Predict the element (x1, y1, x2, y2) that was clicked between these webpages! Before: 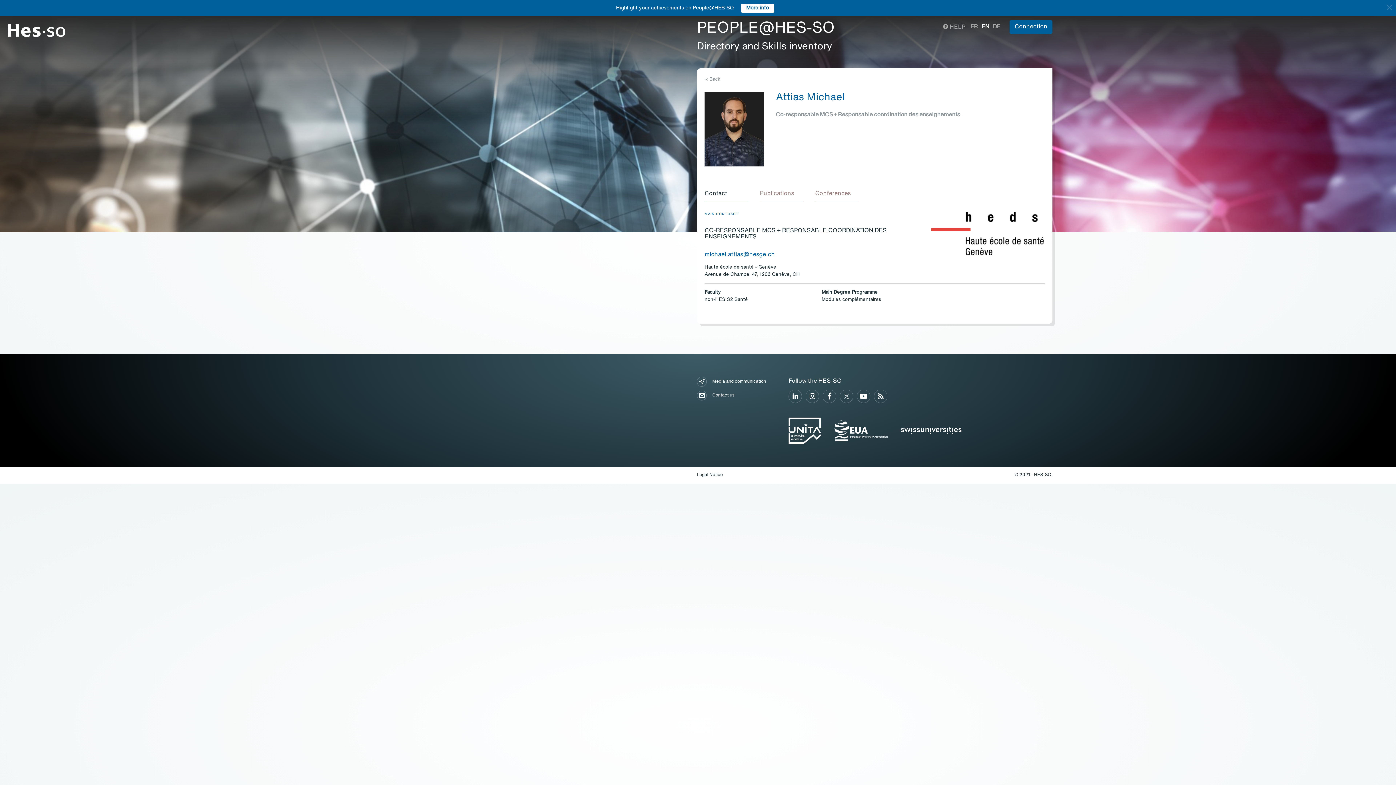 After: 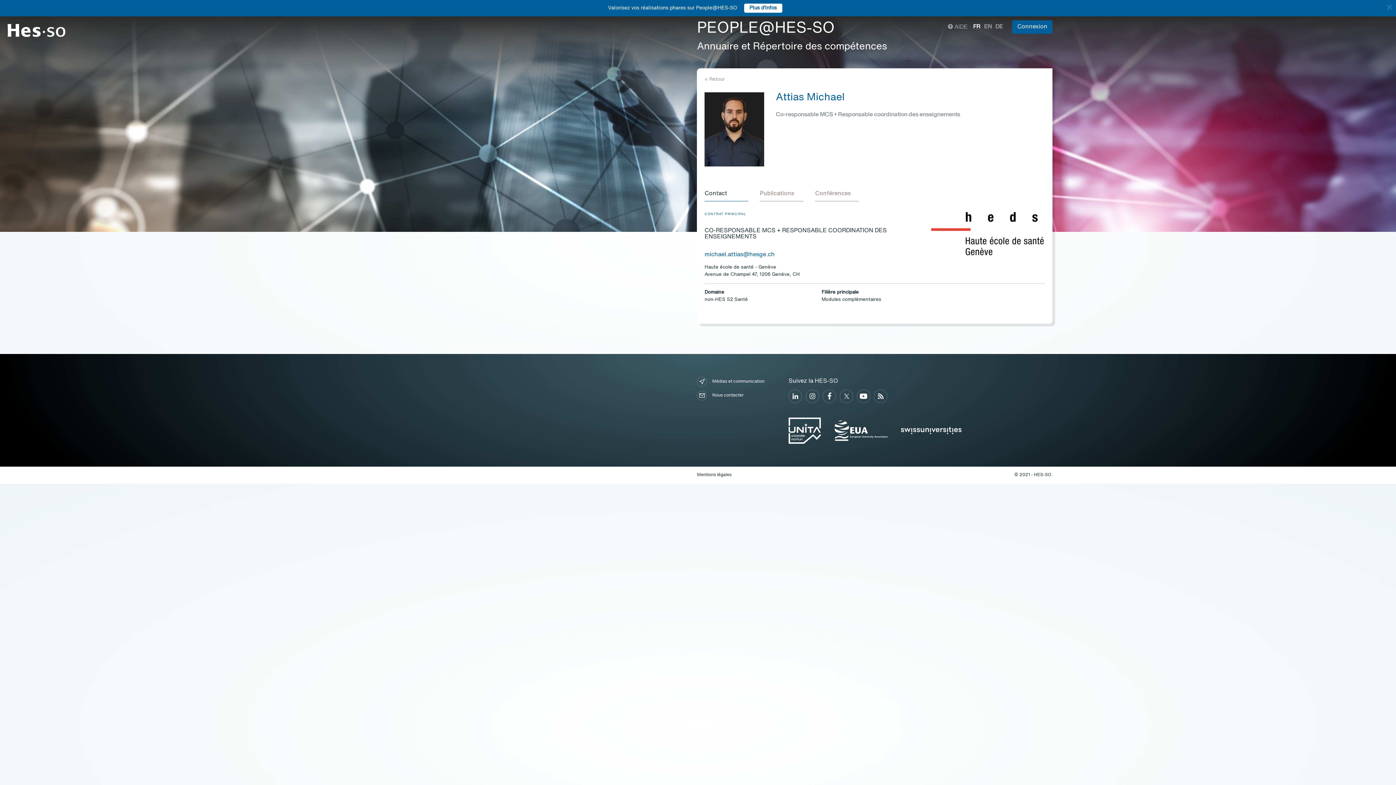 Action: label: FR bbox: (970, 23, 978, 29)